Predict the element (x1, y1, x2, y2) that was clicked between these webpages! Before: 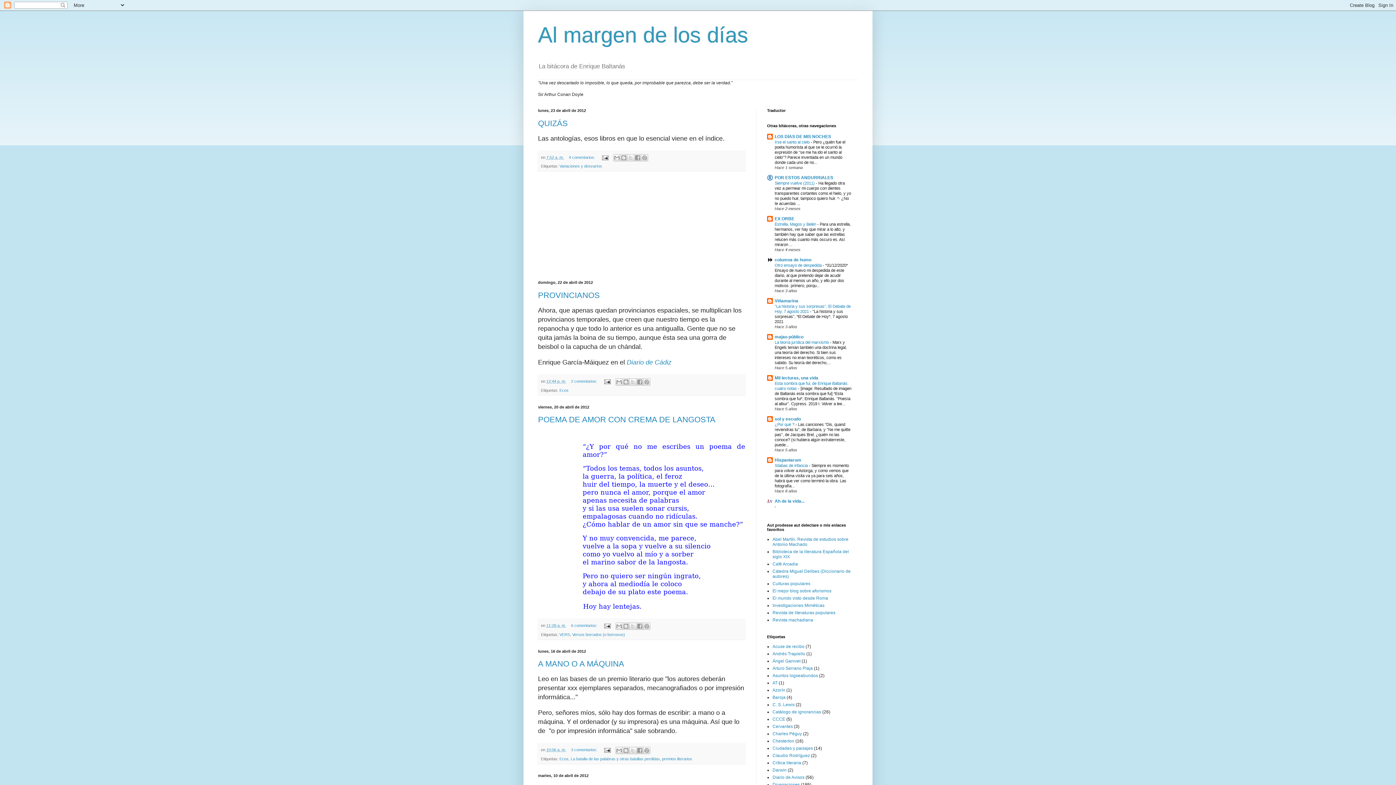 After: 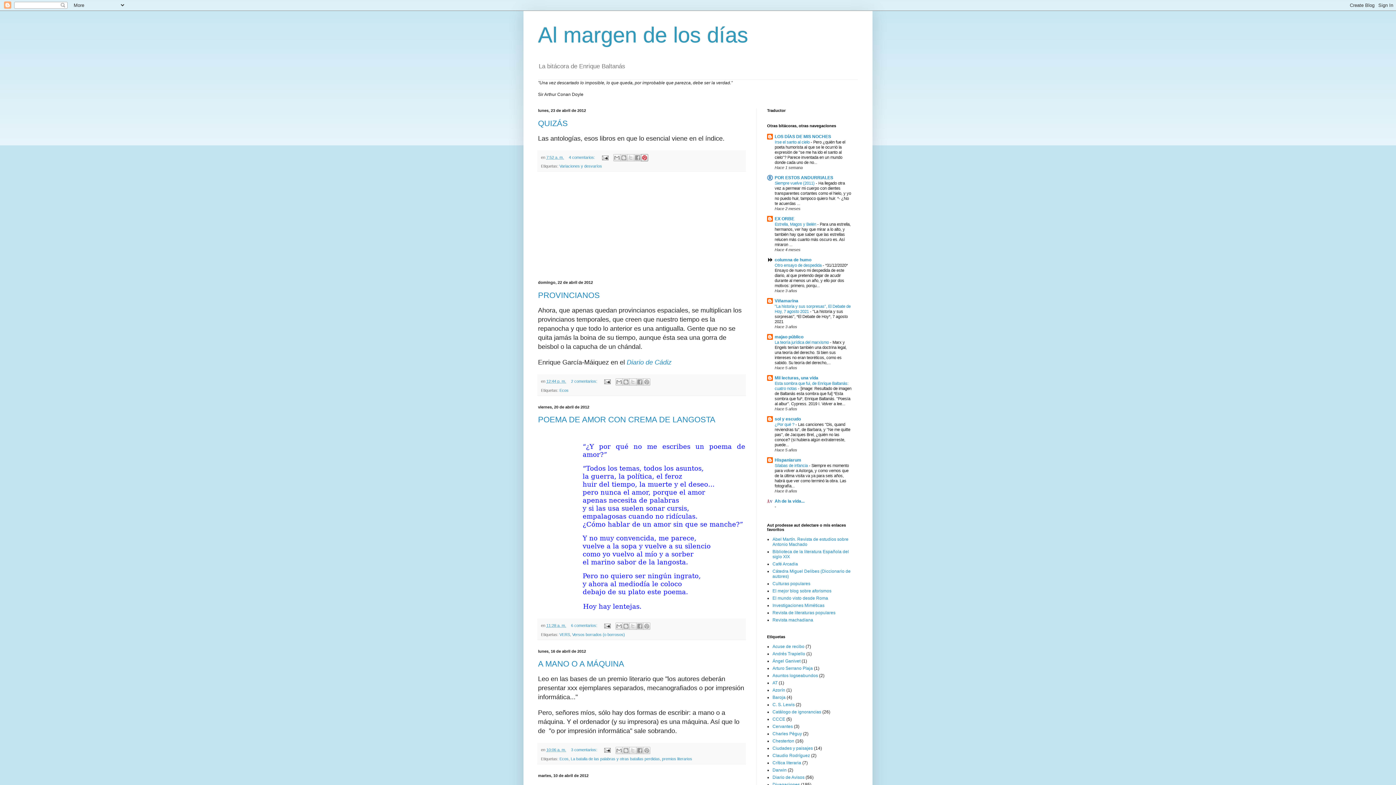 Action: label: Compartir en Pinterest bbox: (641, 154, 648, 161)